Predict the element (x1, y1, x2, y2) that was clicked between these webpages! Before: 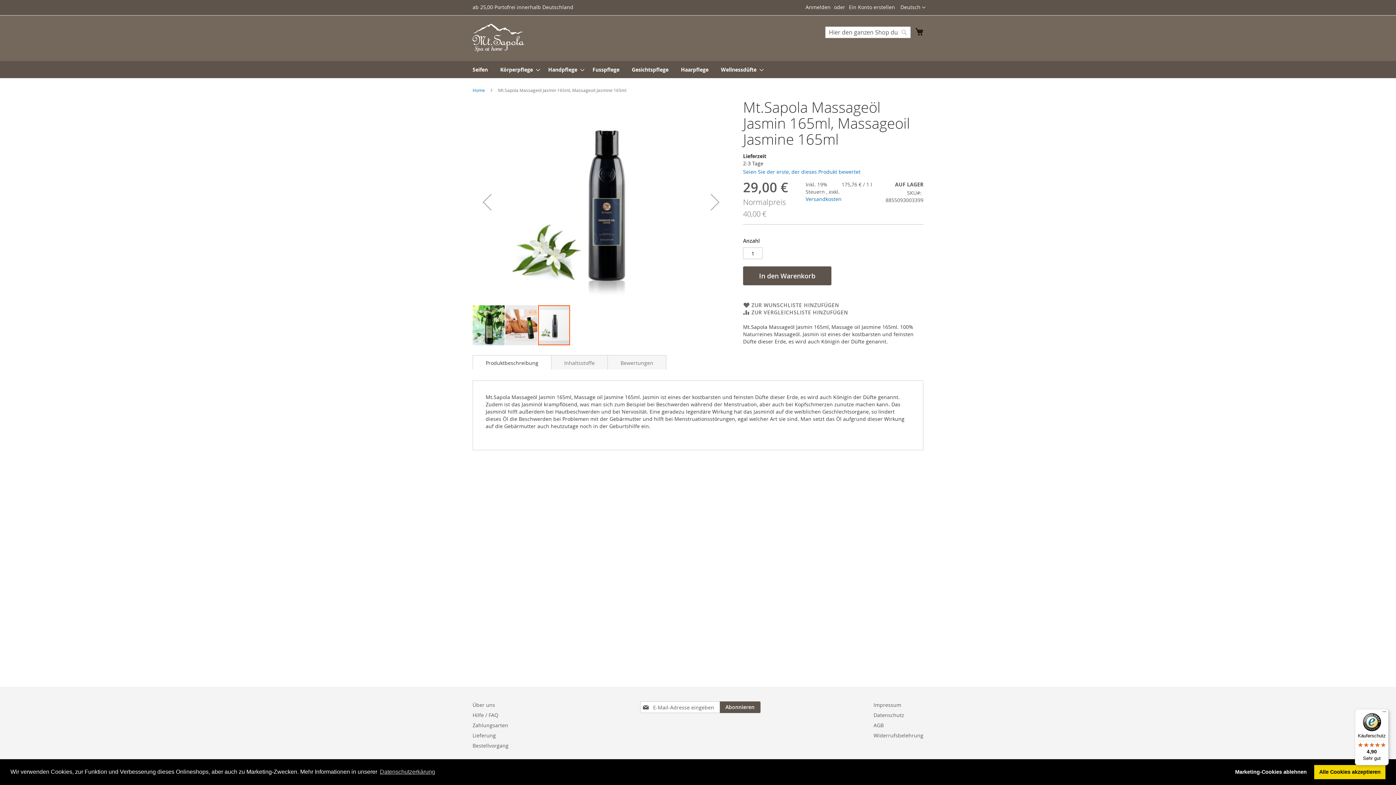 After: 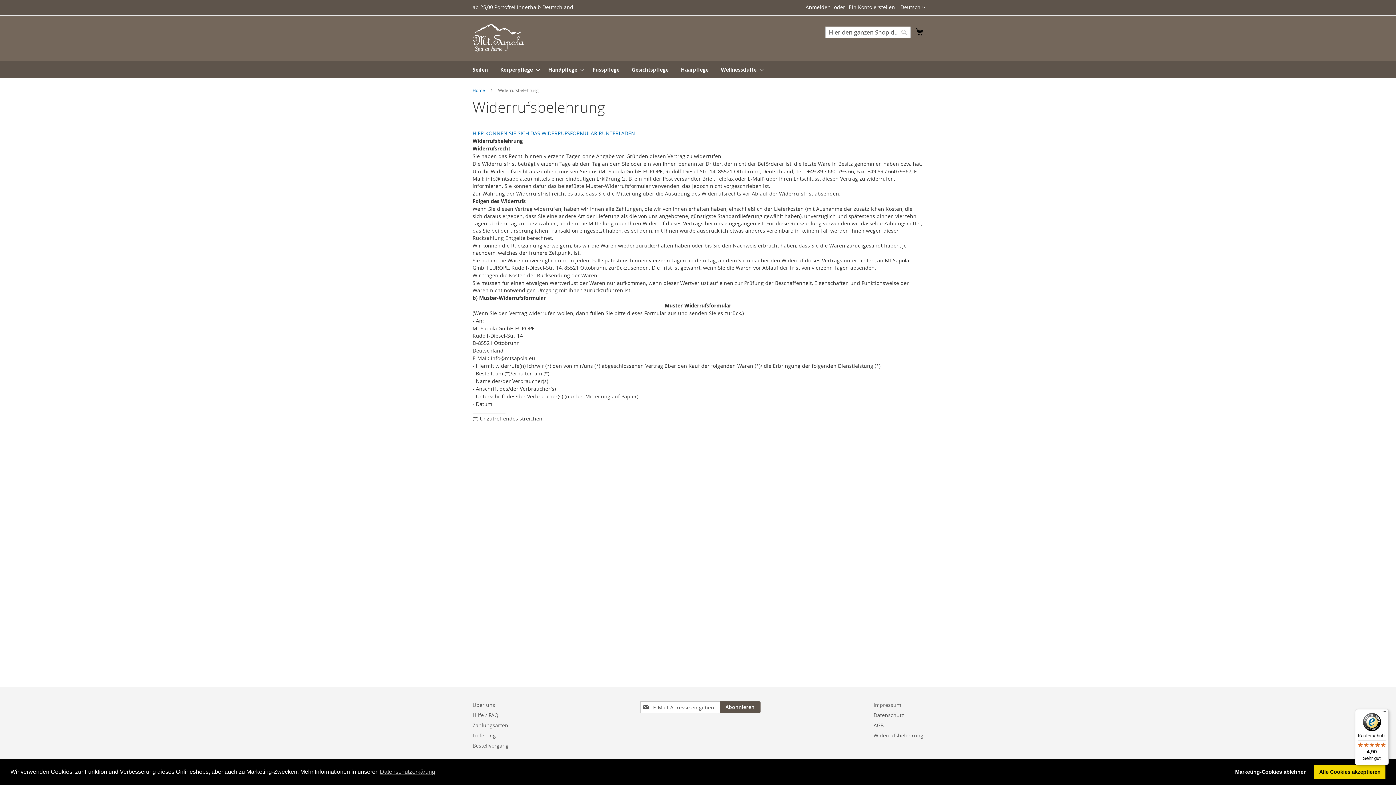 Action: bbox: (873, 728, 923, 742) label: Widerrufsbelehrung